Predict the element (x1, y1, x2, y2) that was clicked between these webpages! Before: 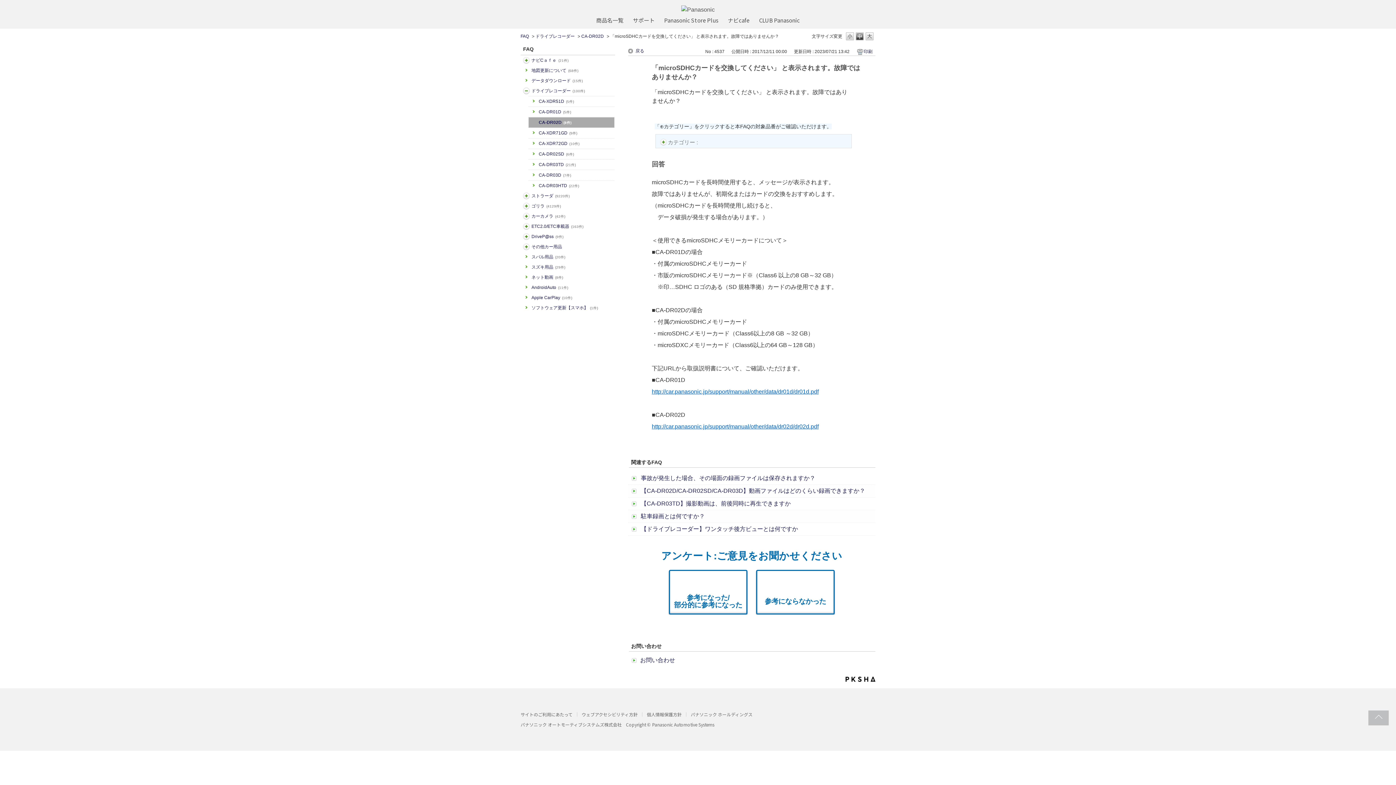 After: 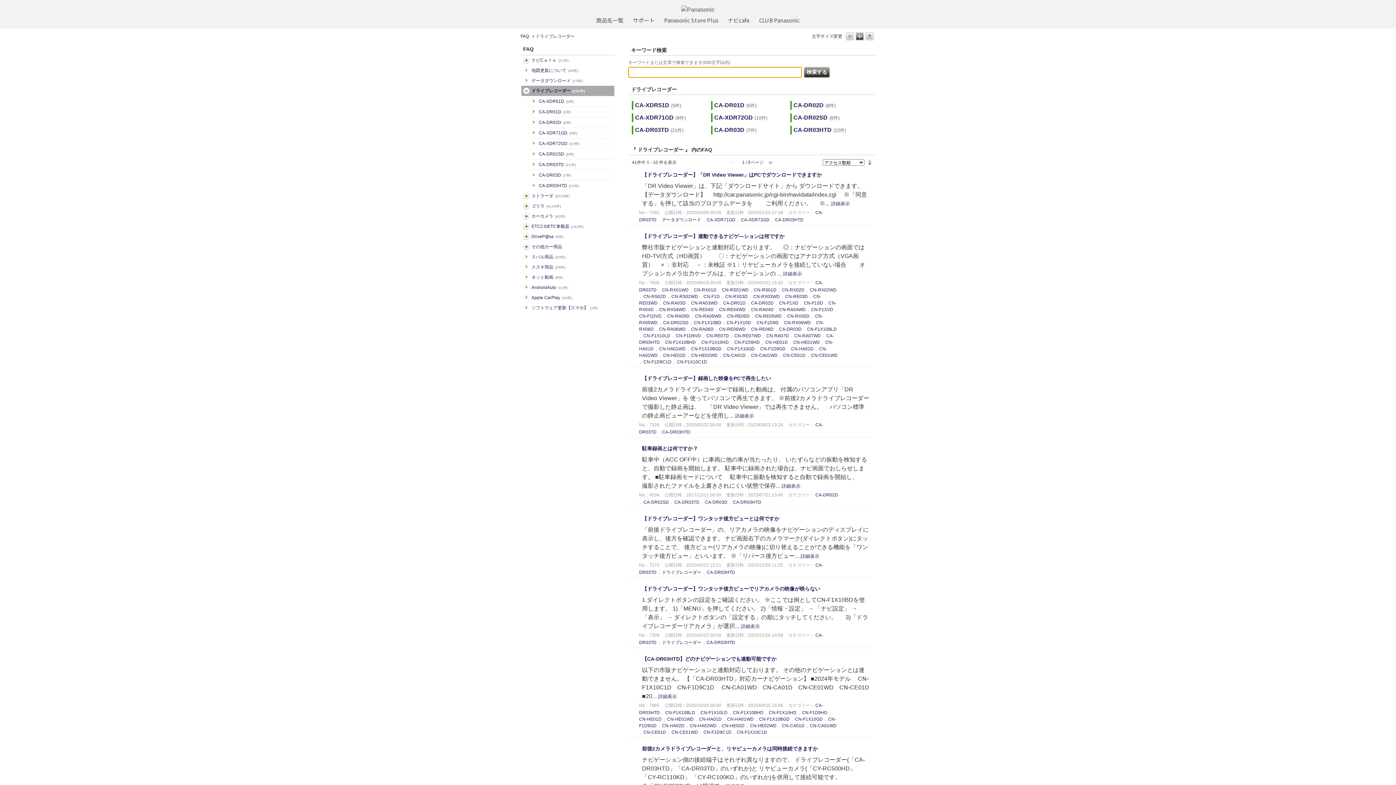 Action: bbox: (535, 33, 574, 38) label: ドライブレコーダー